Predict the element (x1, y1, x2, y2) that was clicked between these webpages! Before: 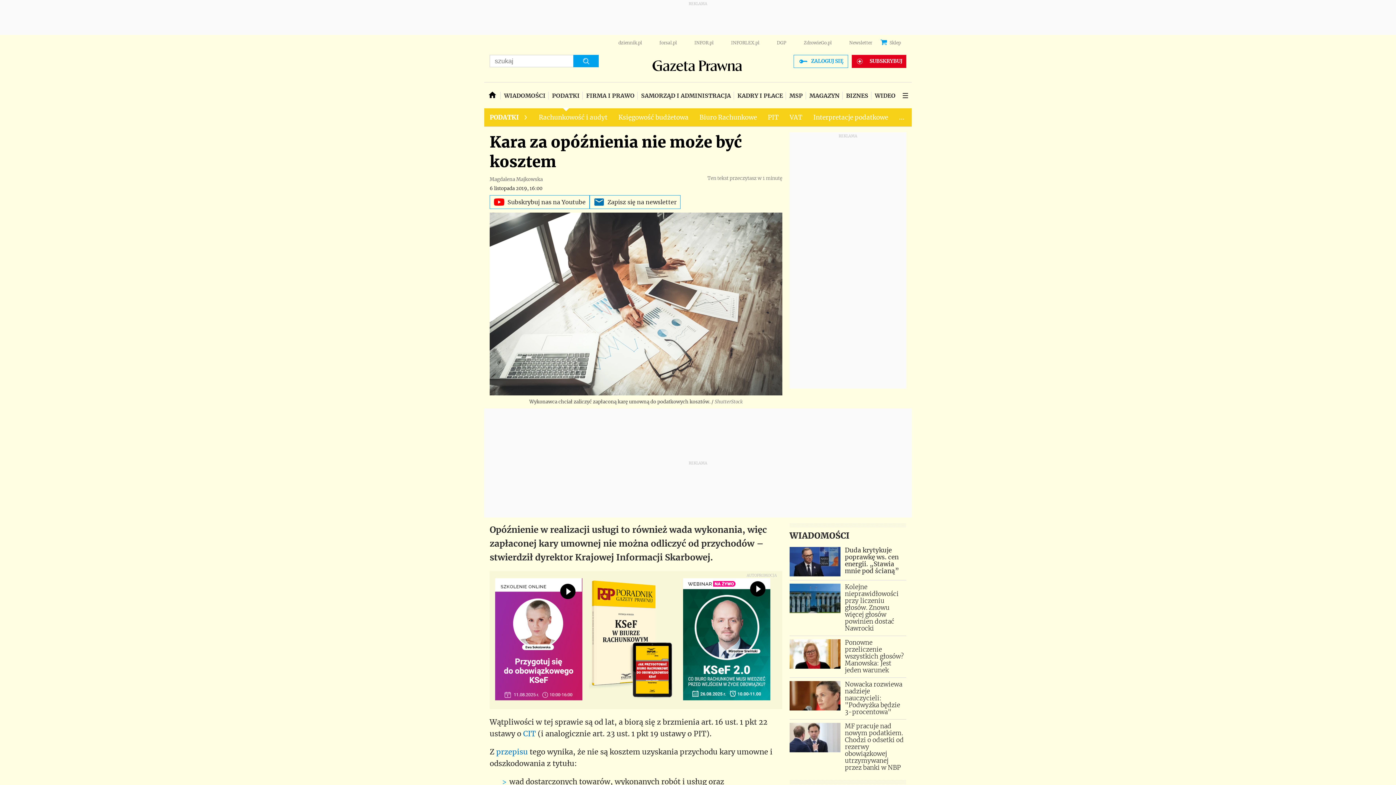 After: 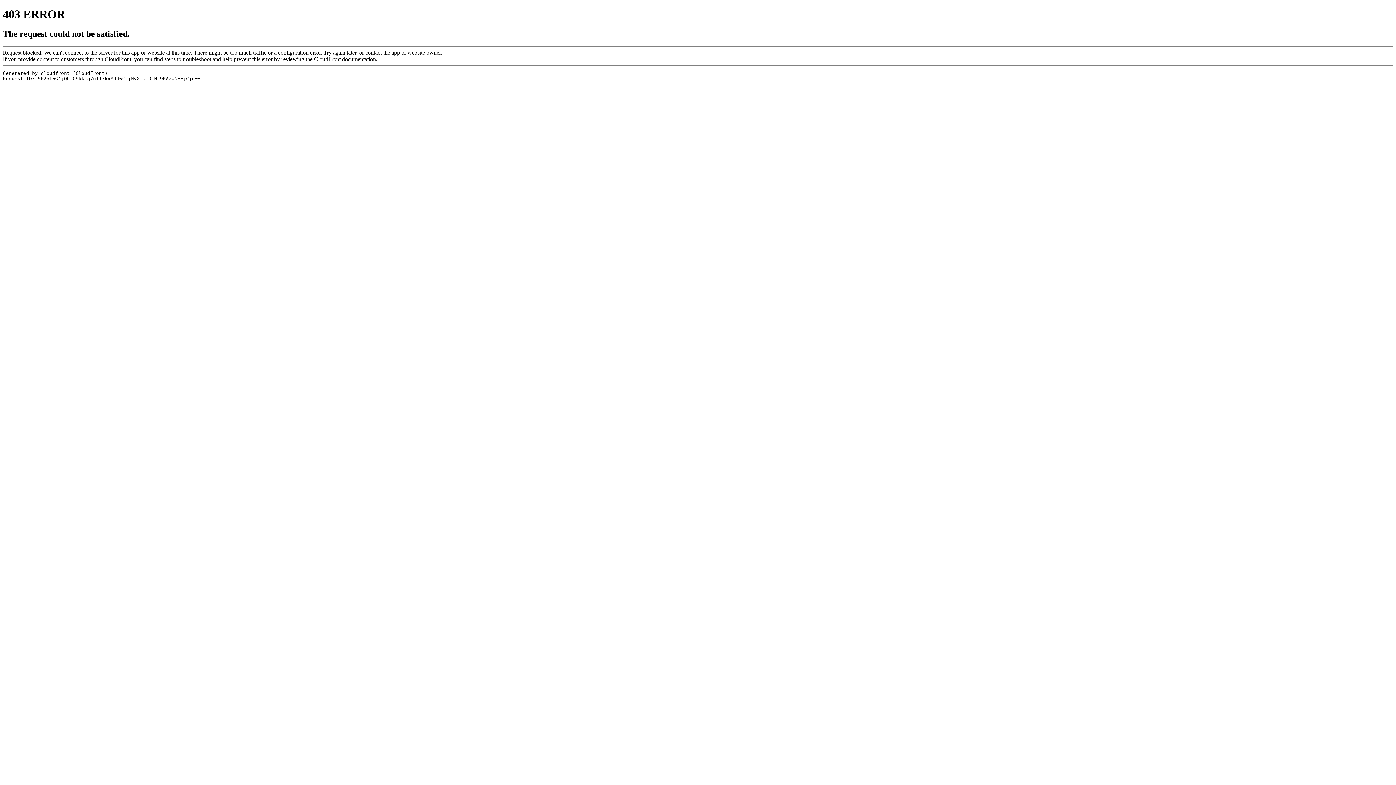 Action: label: CIT bbox: (523, 613, 536, 622)